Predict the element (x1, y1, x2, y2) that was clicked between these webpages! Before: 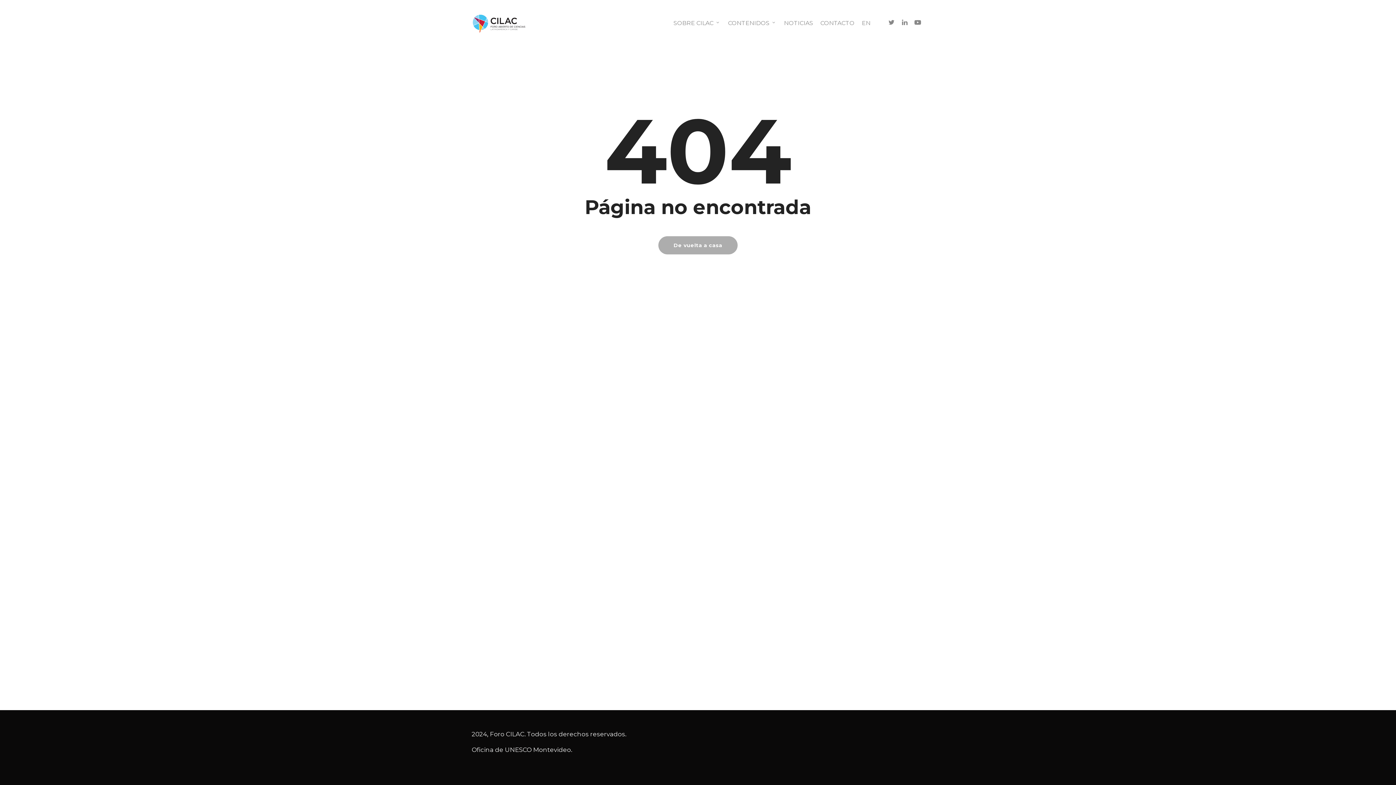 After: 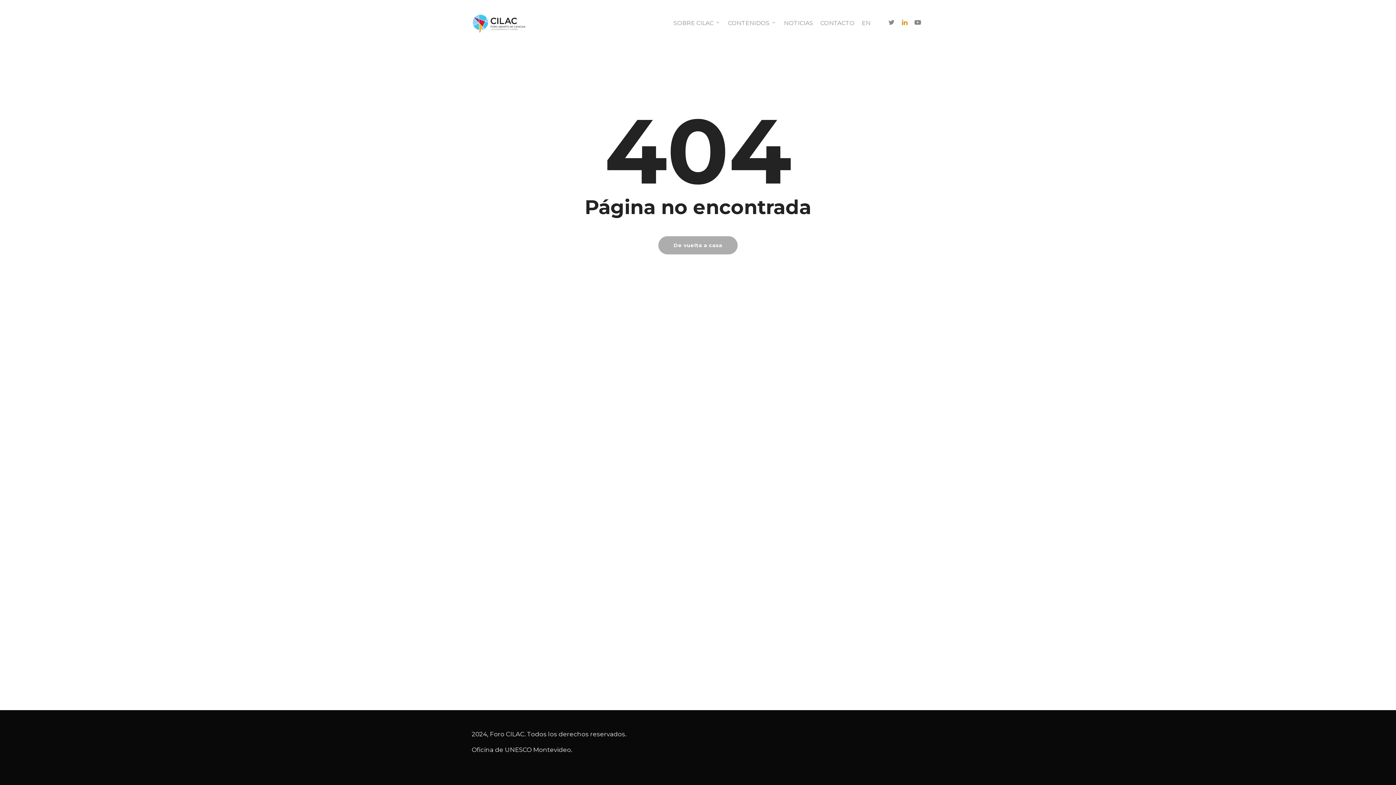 Action: bbox: (898, 18, 911, 27)